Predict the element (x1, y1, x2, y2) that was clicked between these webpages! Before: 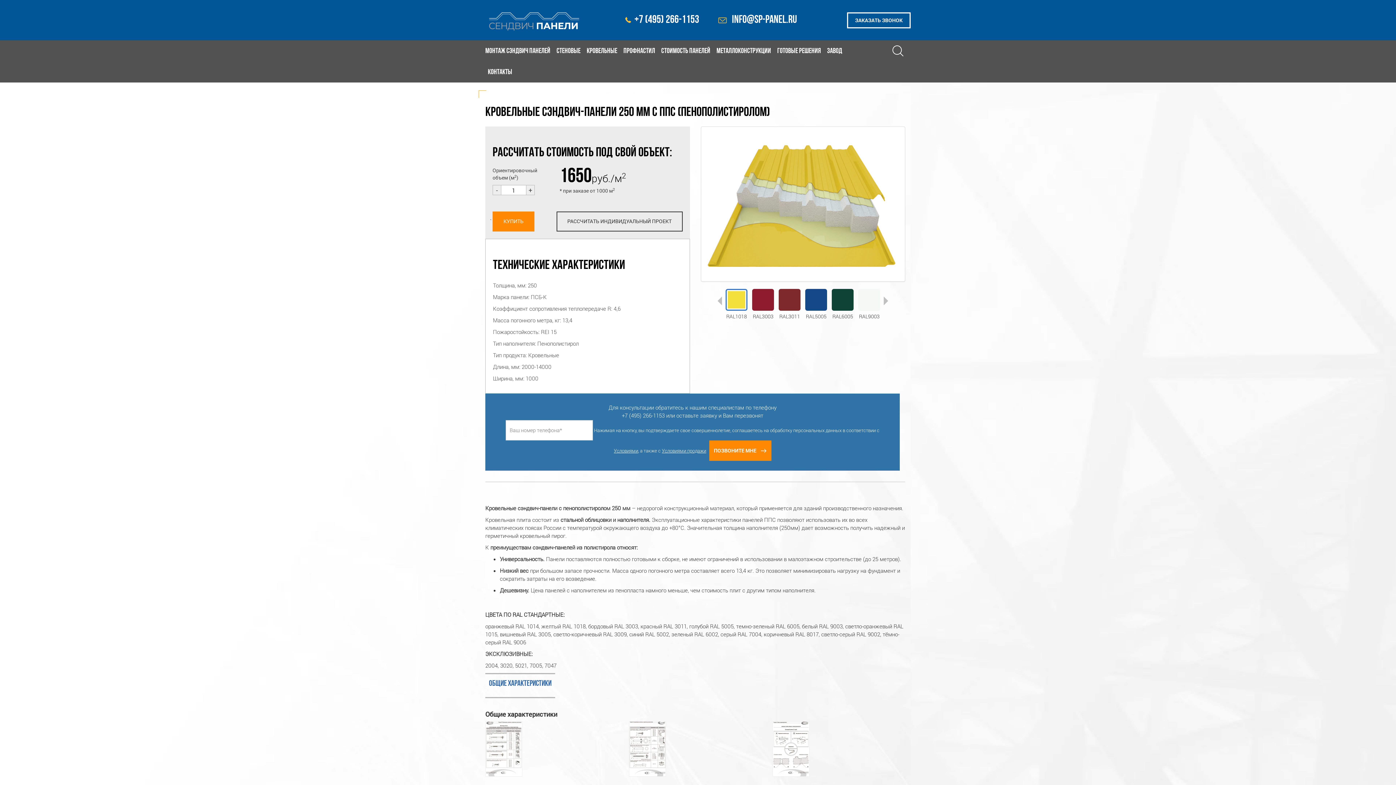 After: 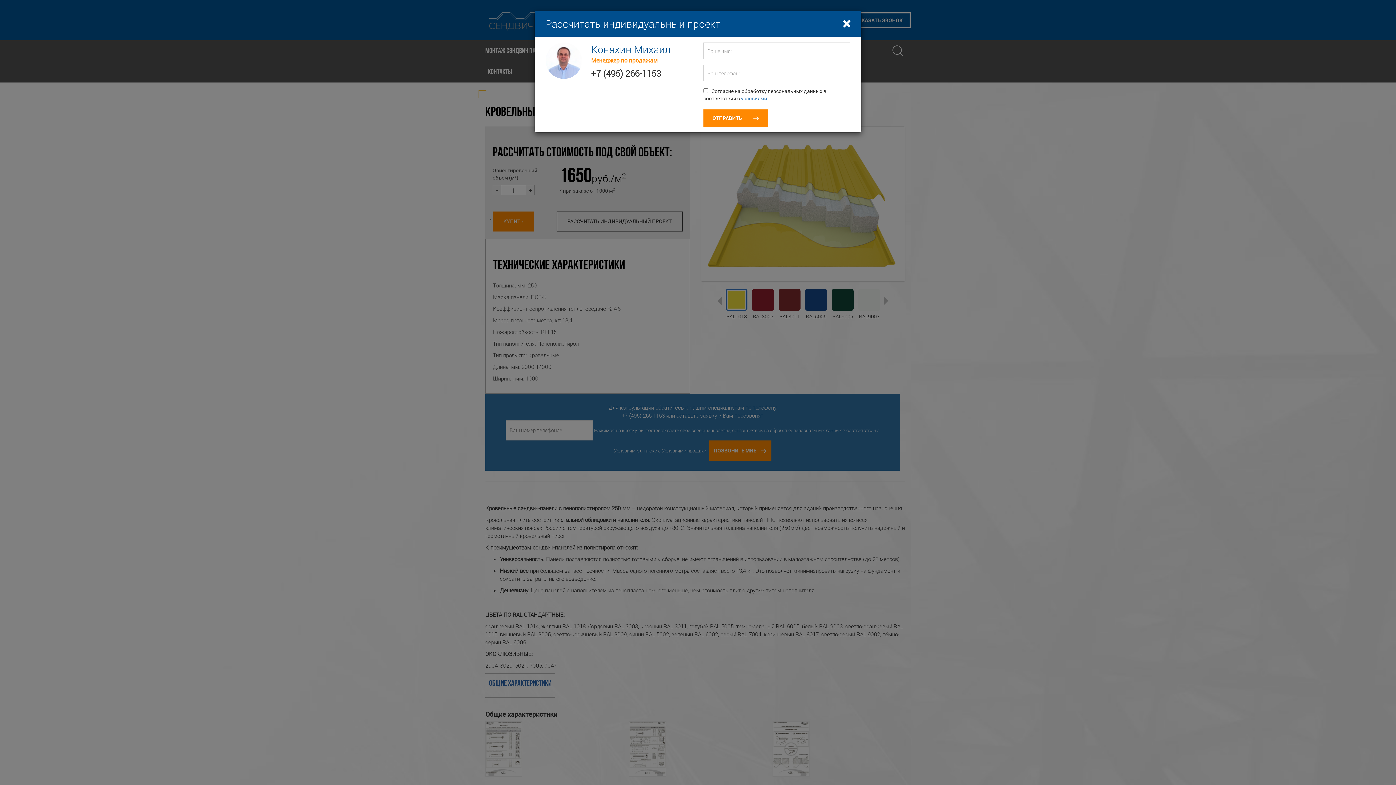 Action: bbox: (556, 211, 682, 231) label: РАССЧИТАТЬ ИНДИВИДУАЛЬНЫЙ ПРОЕКТ